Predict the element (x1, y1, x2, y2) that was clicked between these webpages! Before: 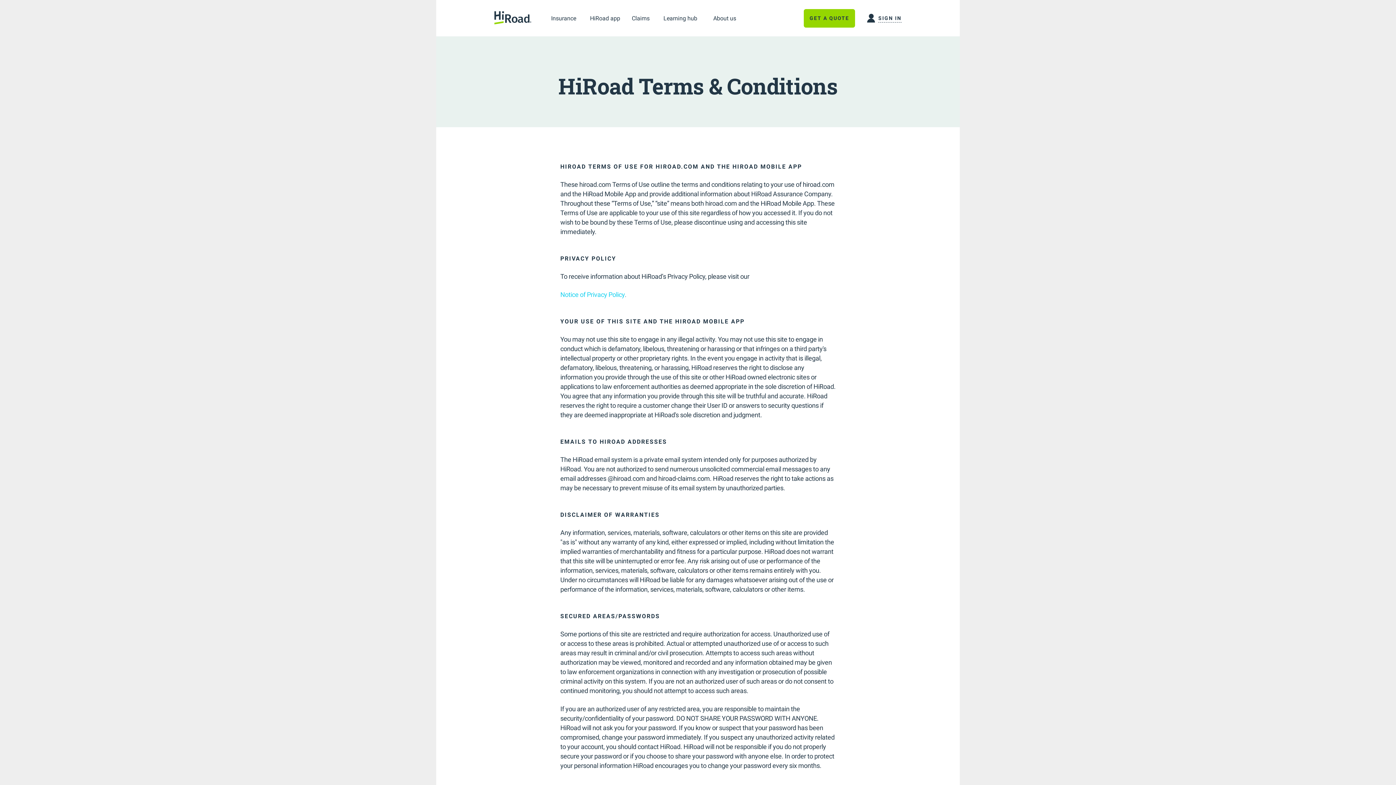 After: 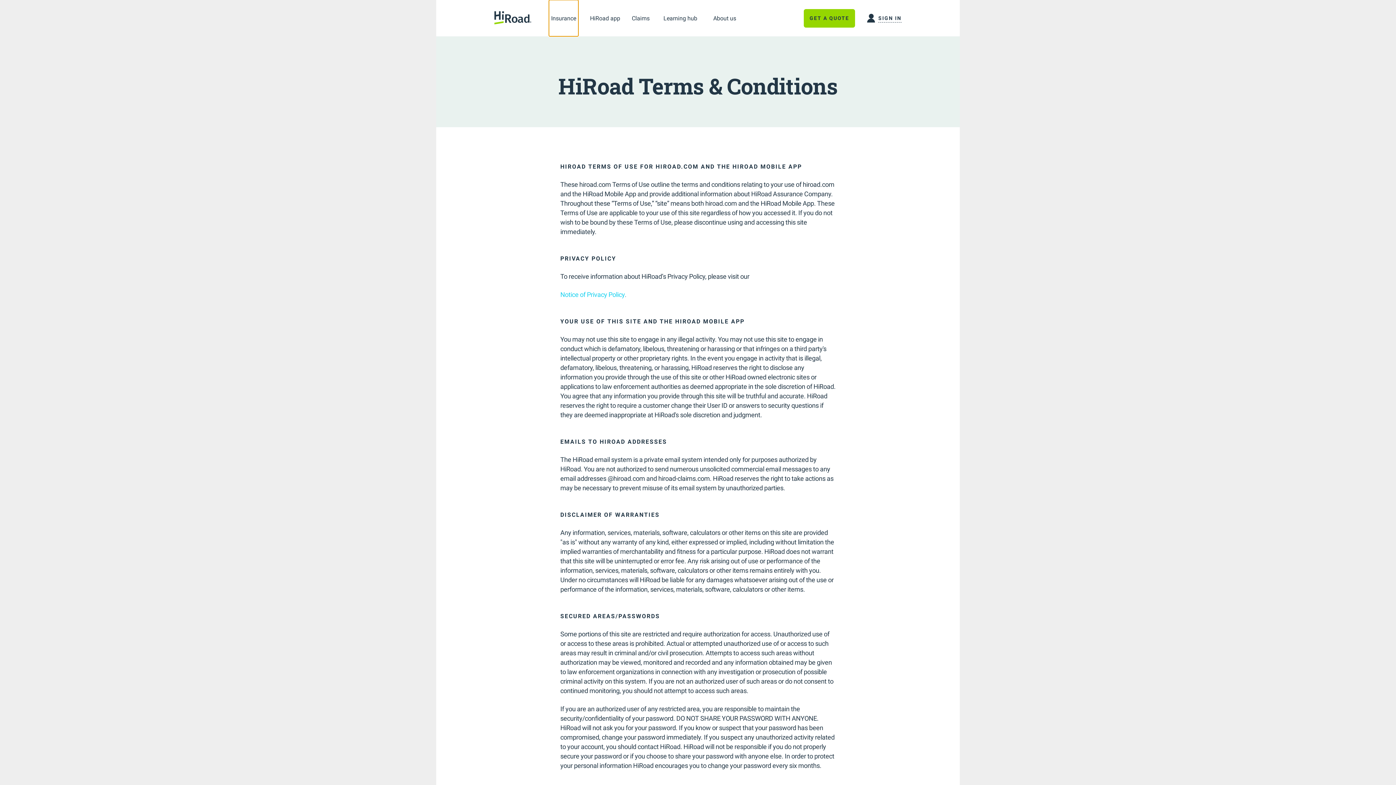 Action: bbox: (549, 0, 578, 36) label: Insurance